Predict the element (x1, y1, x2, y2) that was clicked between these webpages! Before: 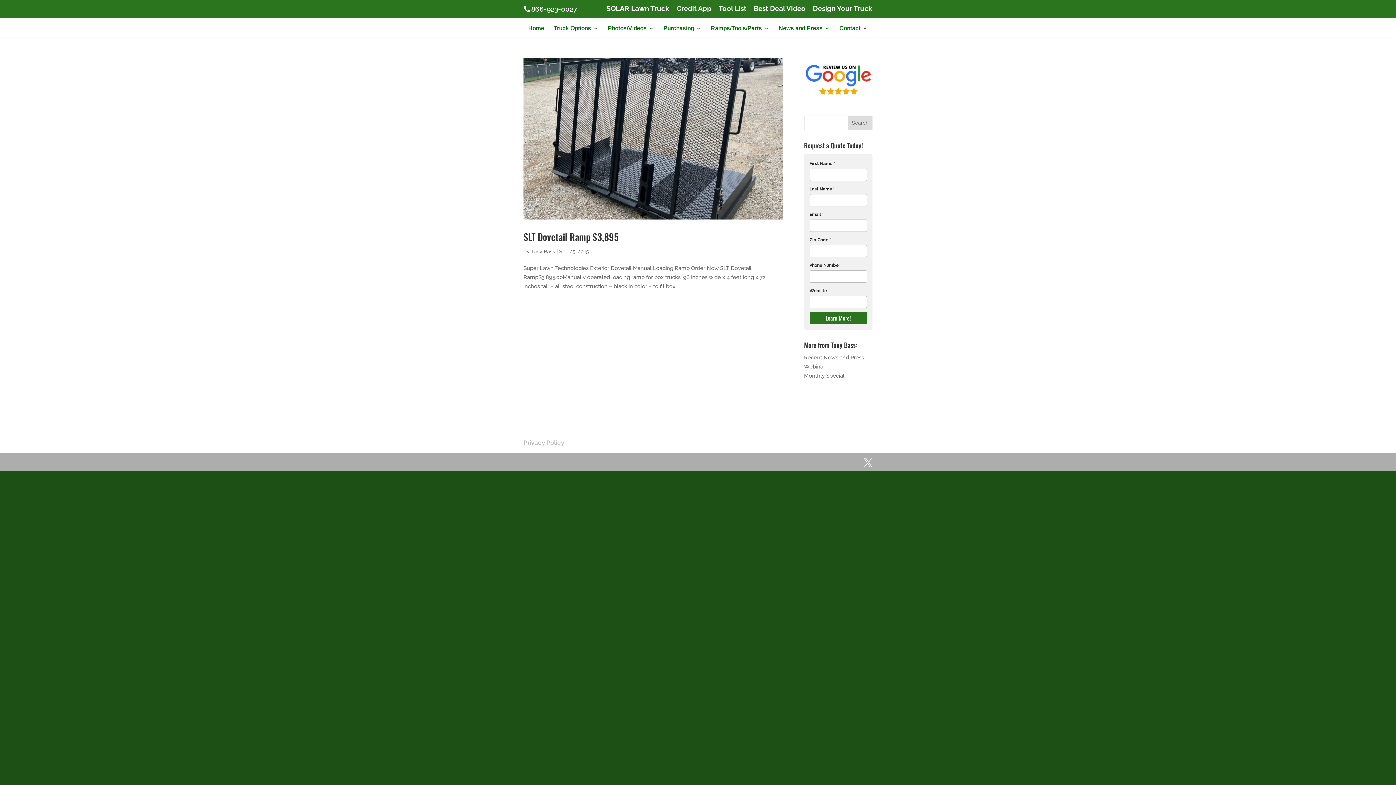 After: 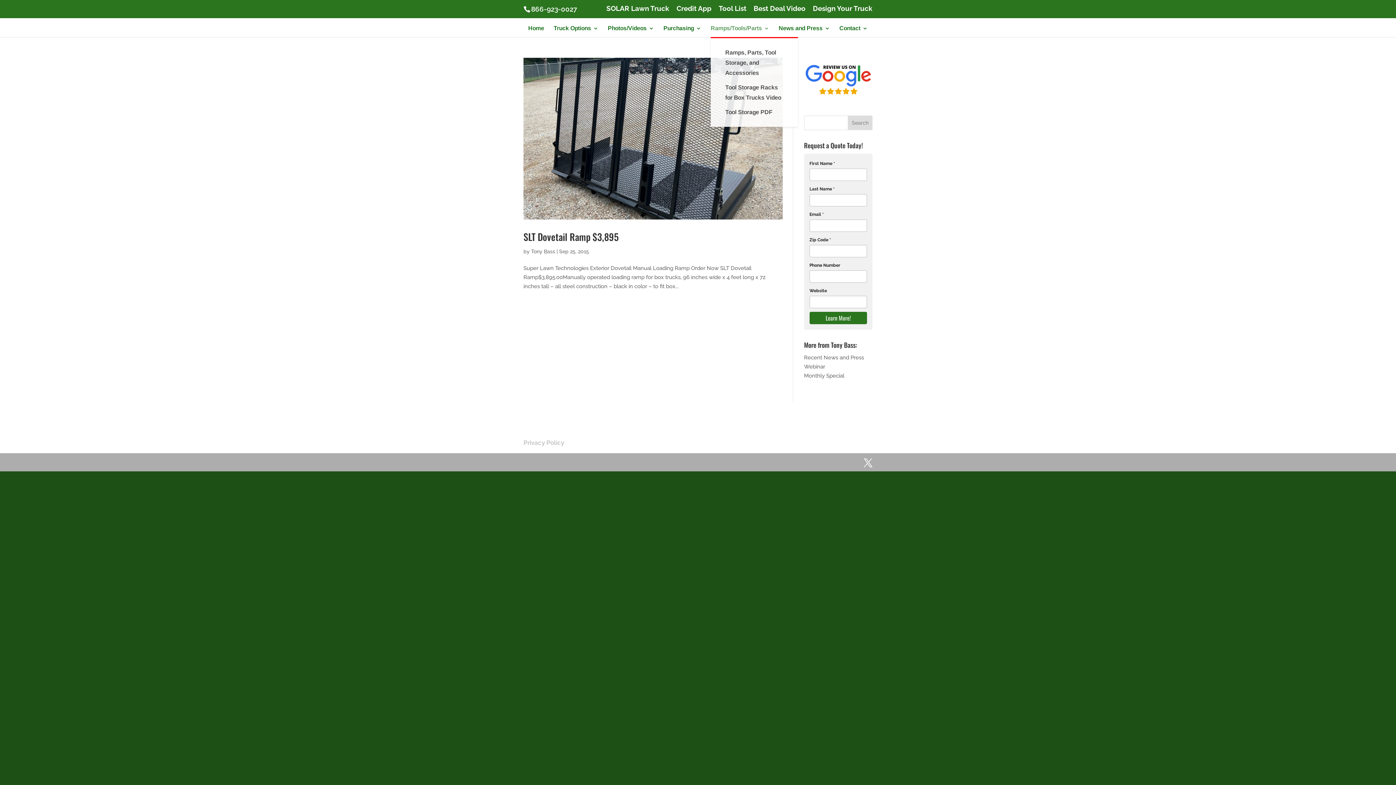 Action: bbox: (710, 25, 769, 37) label: Ramps/Tools/Parts